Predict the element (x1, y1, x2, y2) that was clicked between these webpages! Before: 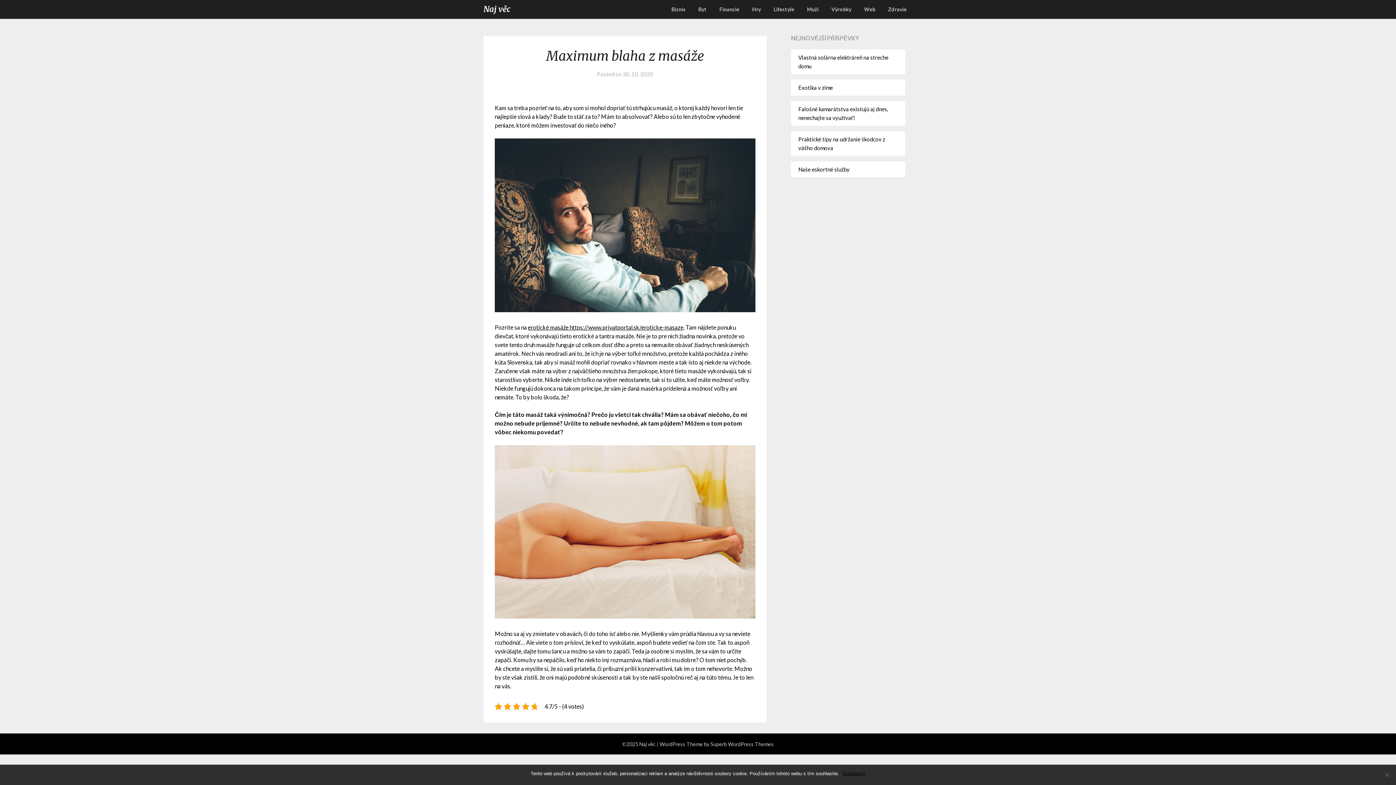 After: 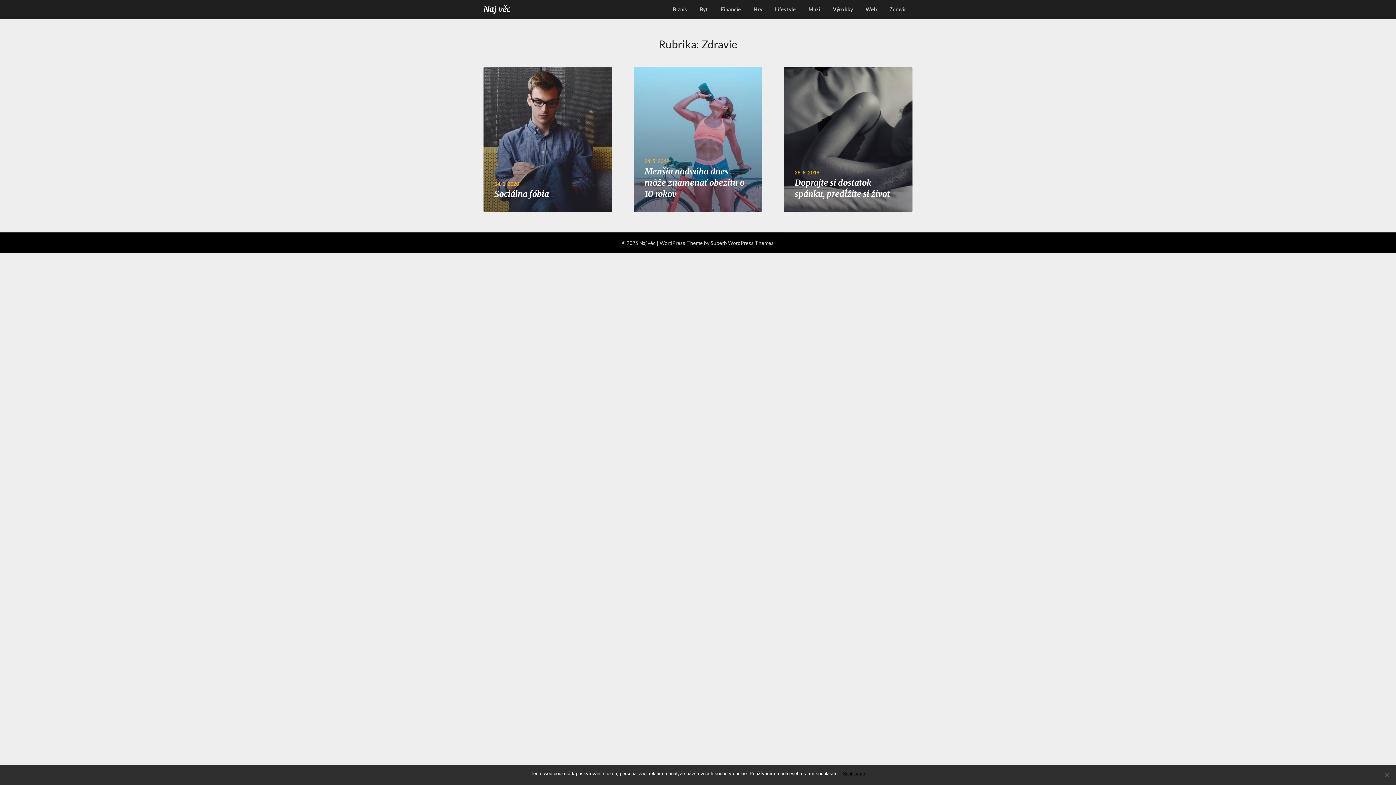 Action: bbox: (882, 0, 912, 18) label: Zdravie